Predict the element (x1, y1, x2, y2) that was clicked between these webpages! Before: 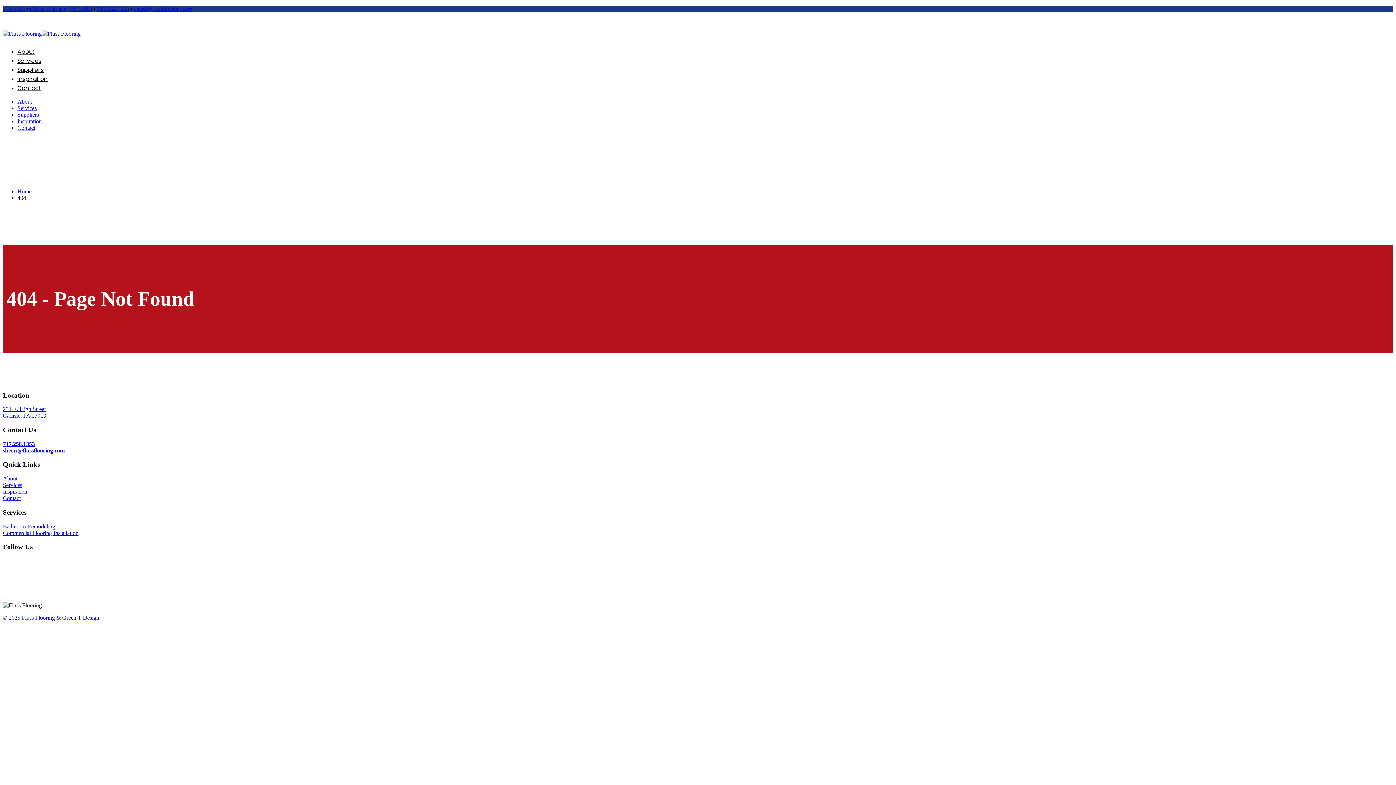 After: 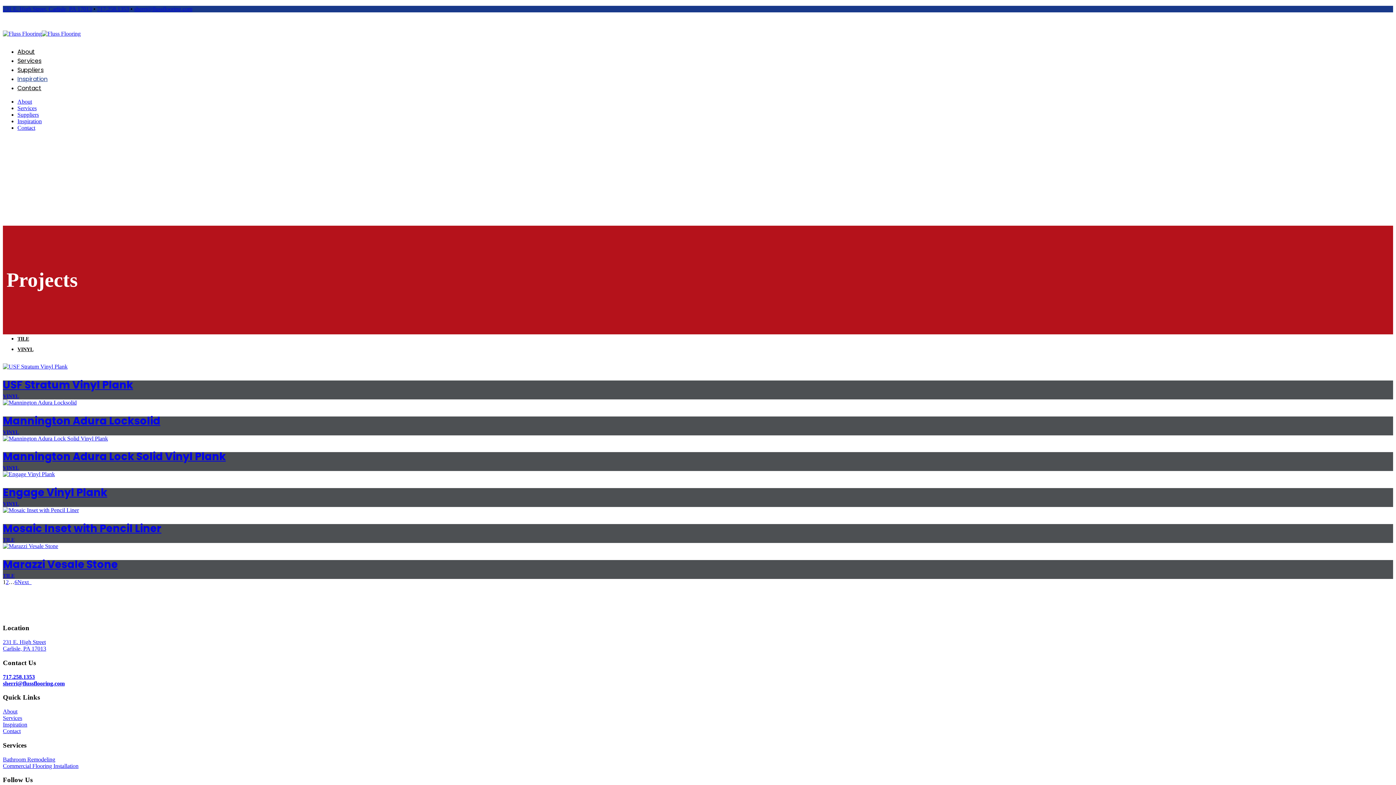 Action: bbox: (17, 118, 41, 124) label: Inspiration